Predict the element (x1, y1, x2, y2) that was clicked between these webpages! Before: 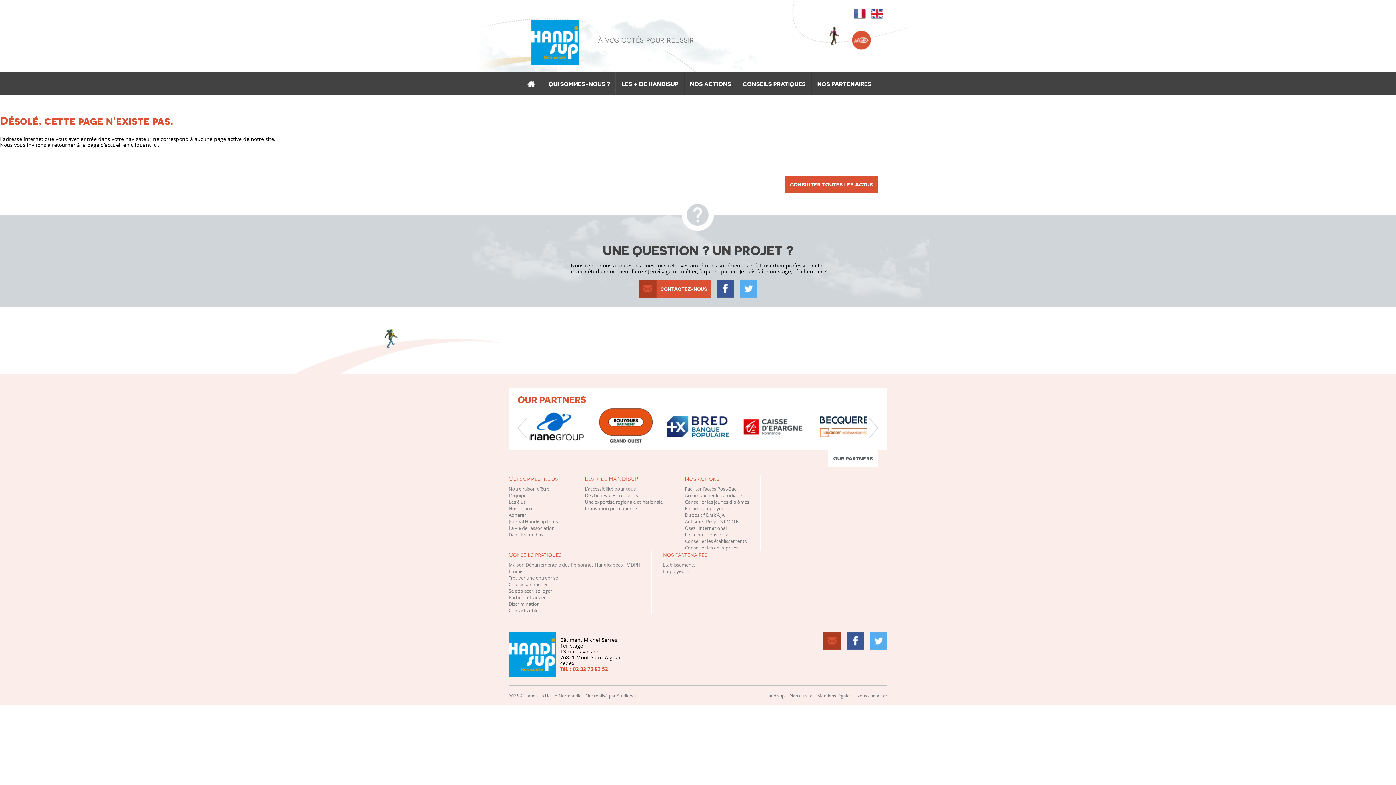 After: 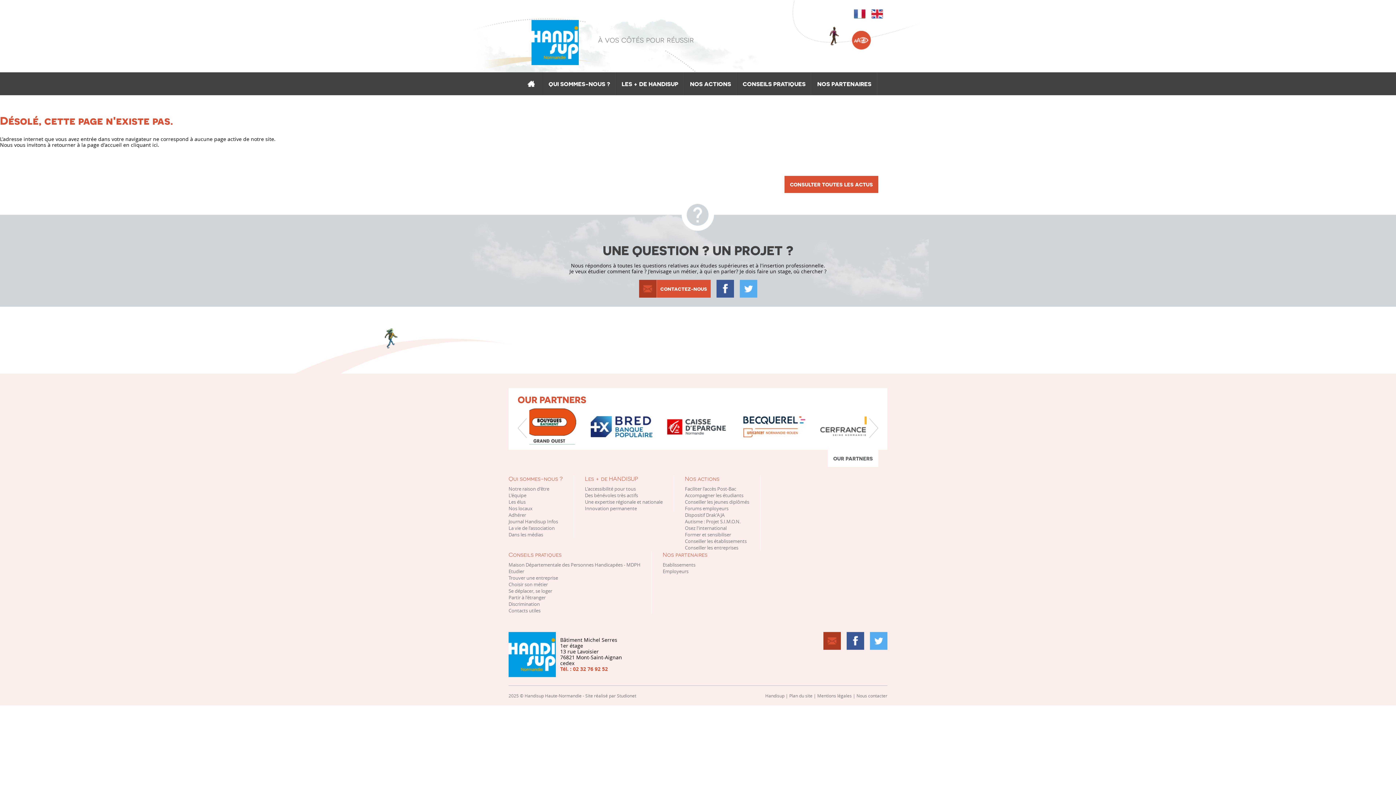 Action: label: English bbox: (871, 9, 883, 18)